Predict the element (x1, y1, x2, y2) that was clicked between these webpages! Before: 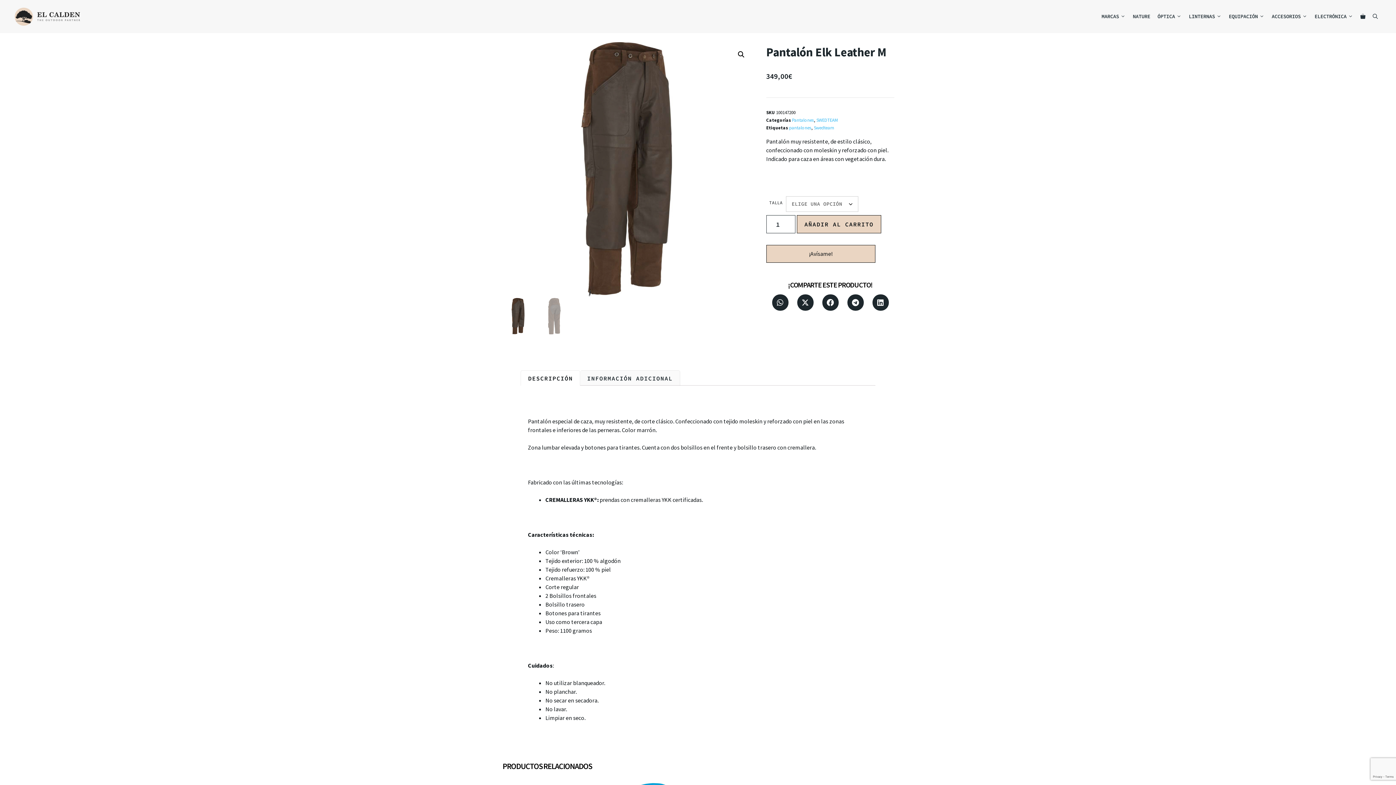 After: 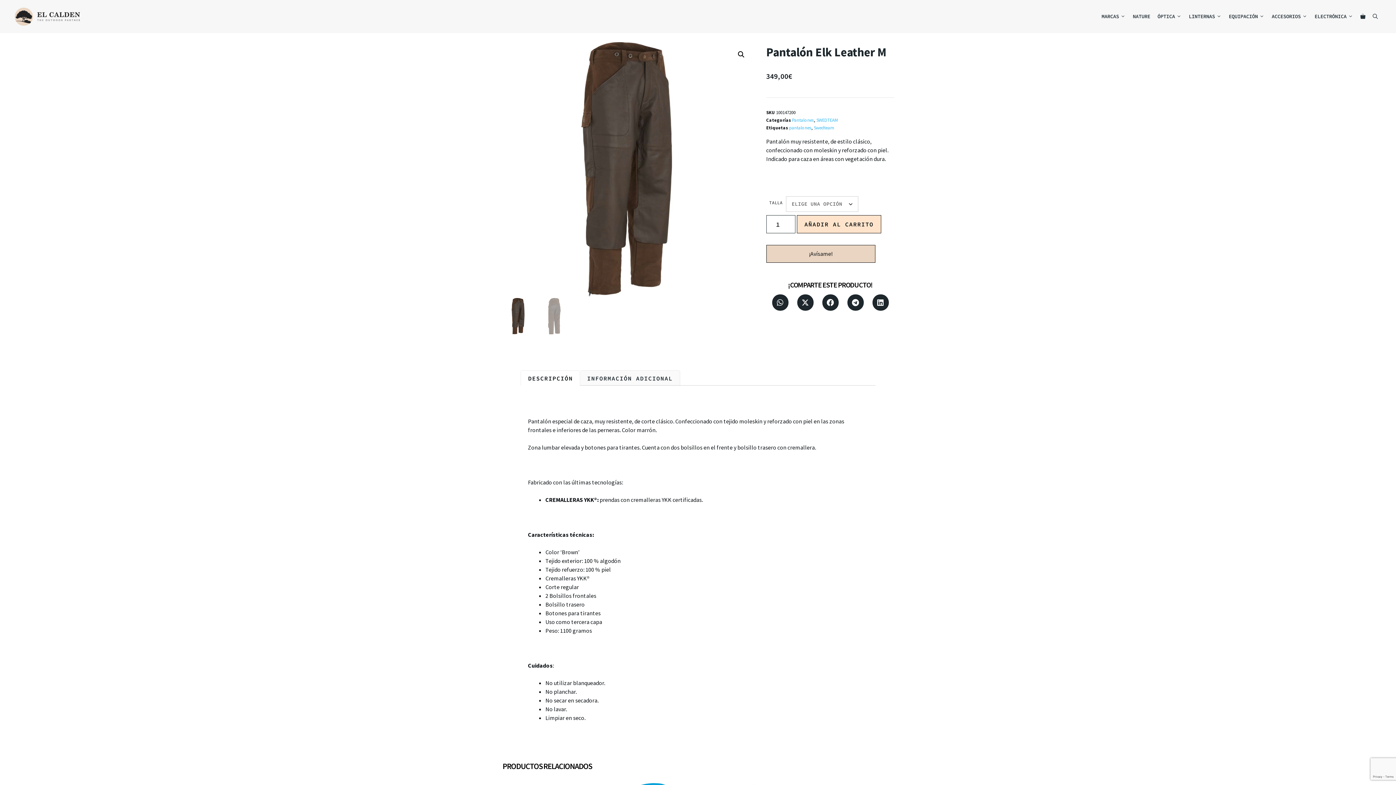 Action: bbox: (796, 215, 881, 233) label: AÑADIR AL CARRITO